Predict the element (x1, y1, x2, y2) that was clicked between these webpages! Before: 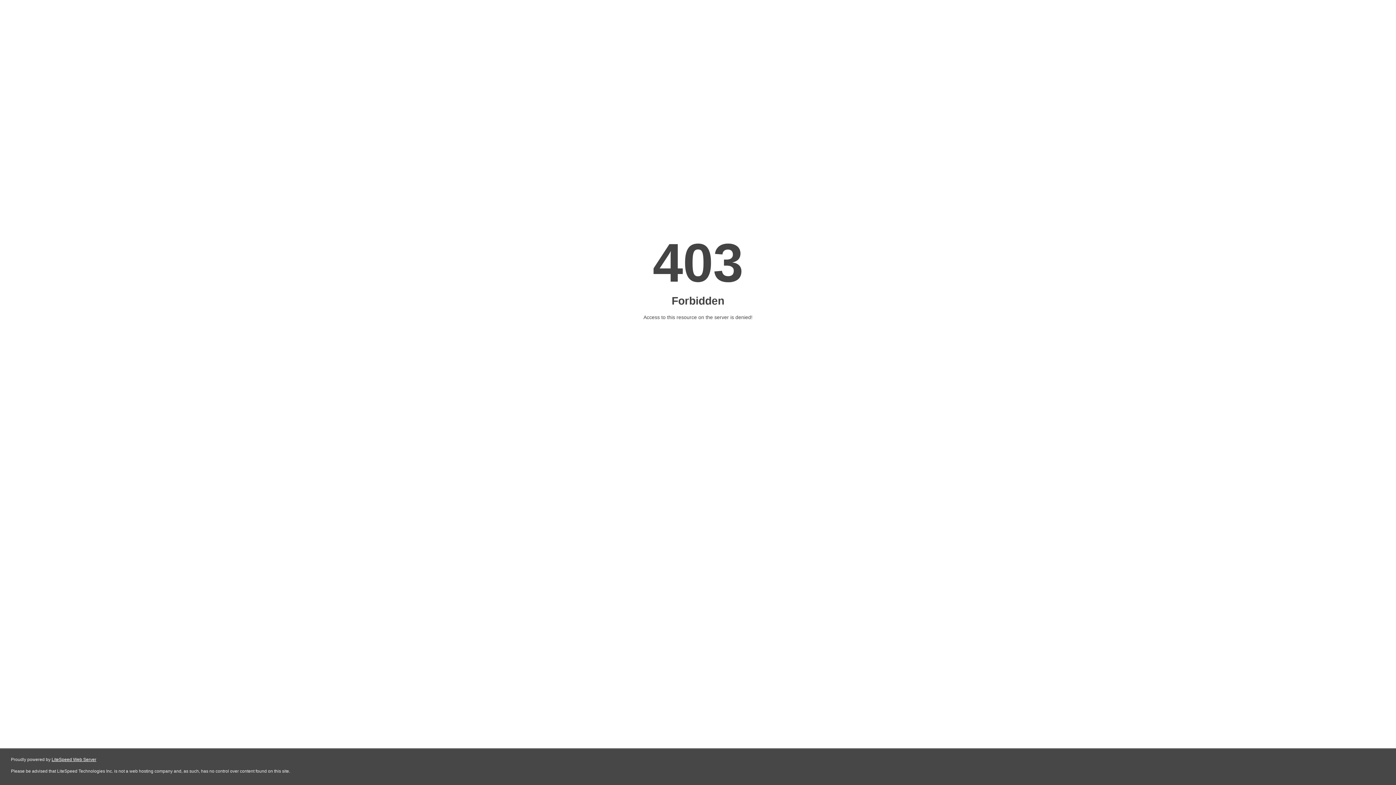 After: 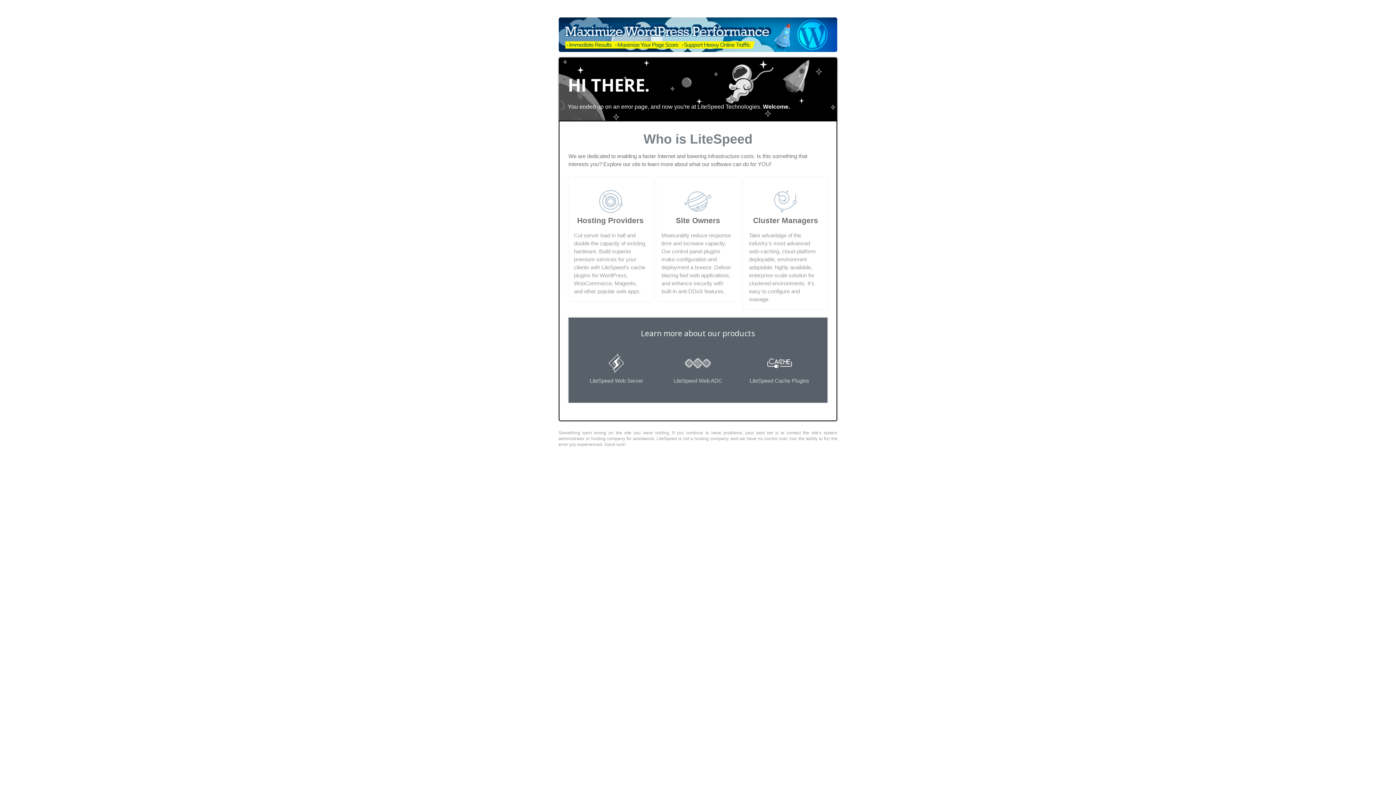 Action: bbox: (51, 757, 96, 762) label: LiteSpeed Web Server